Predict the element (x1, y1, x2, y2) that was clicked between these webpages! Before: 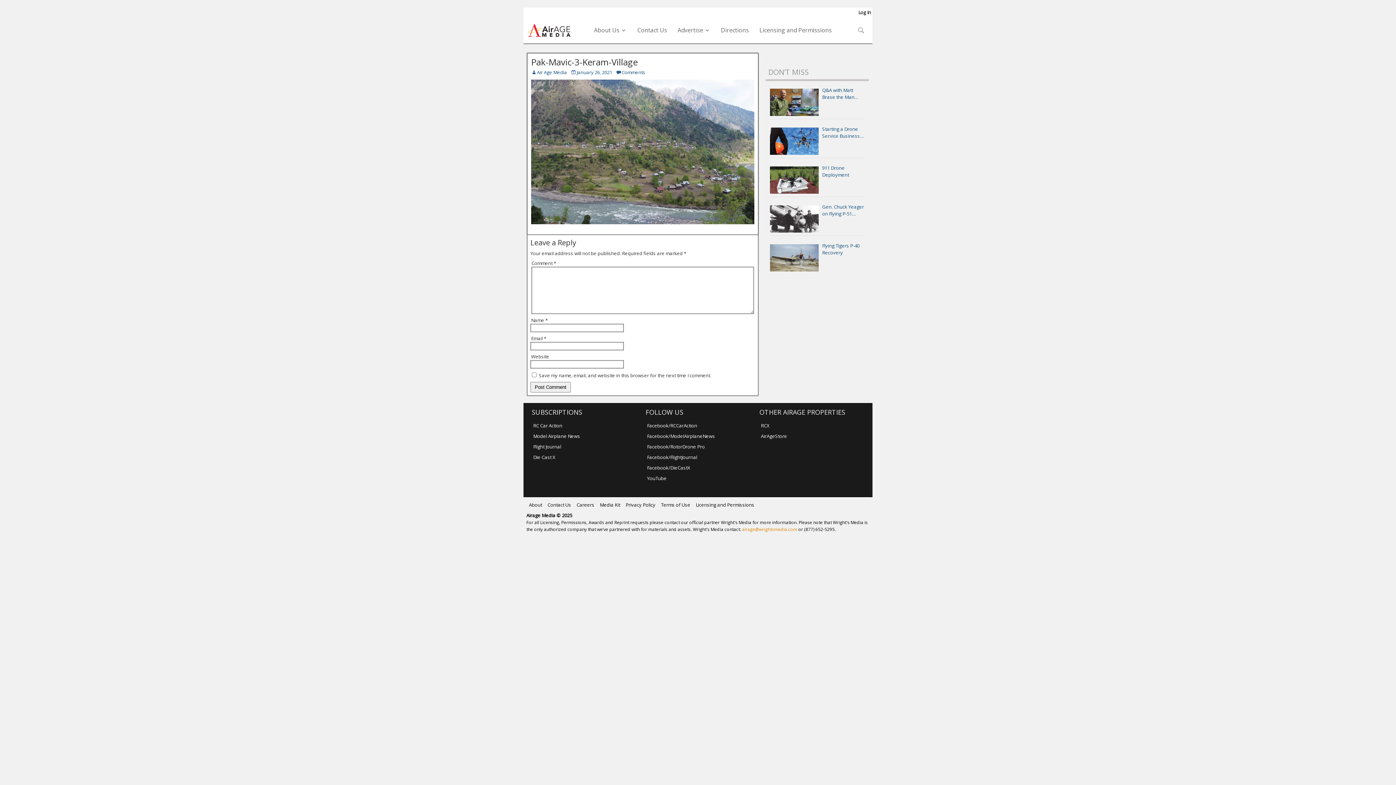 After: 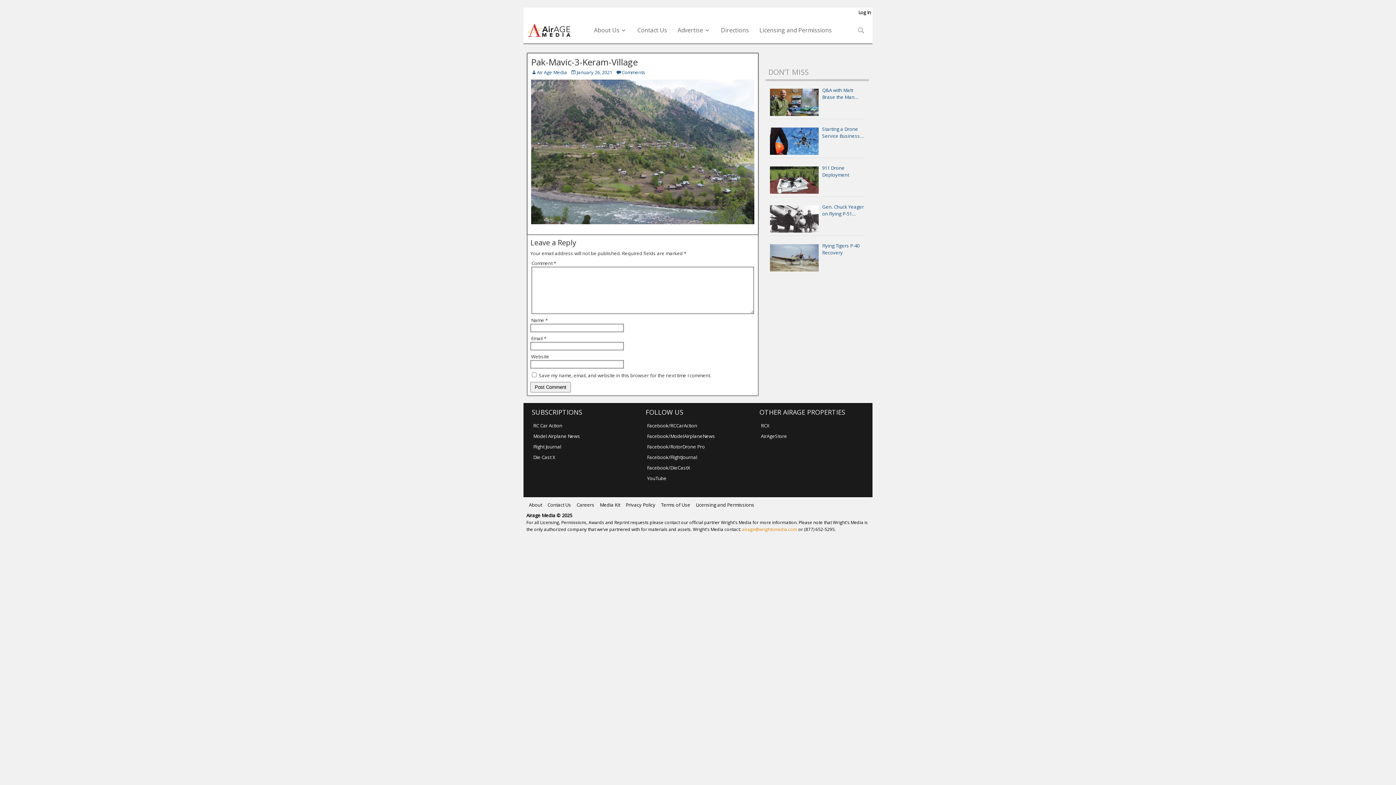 Action: bbox: (647, 422, 697, 429) label: Facebook/RCCarAction